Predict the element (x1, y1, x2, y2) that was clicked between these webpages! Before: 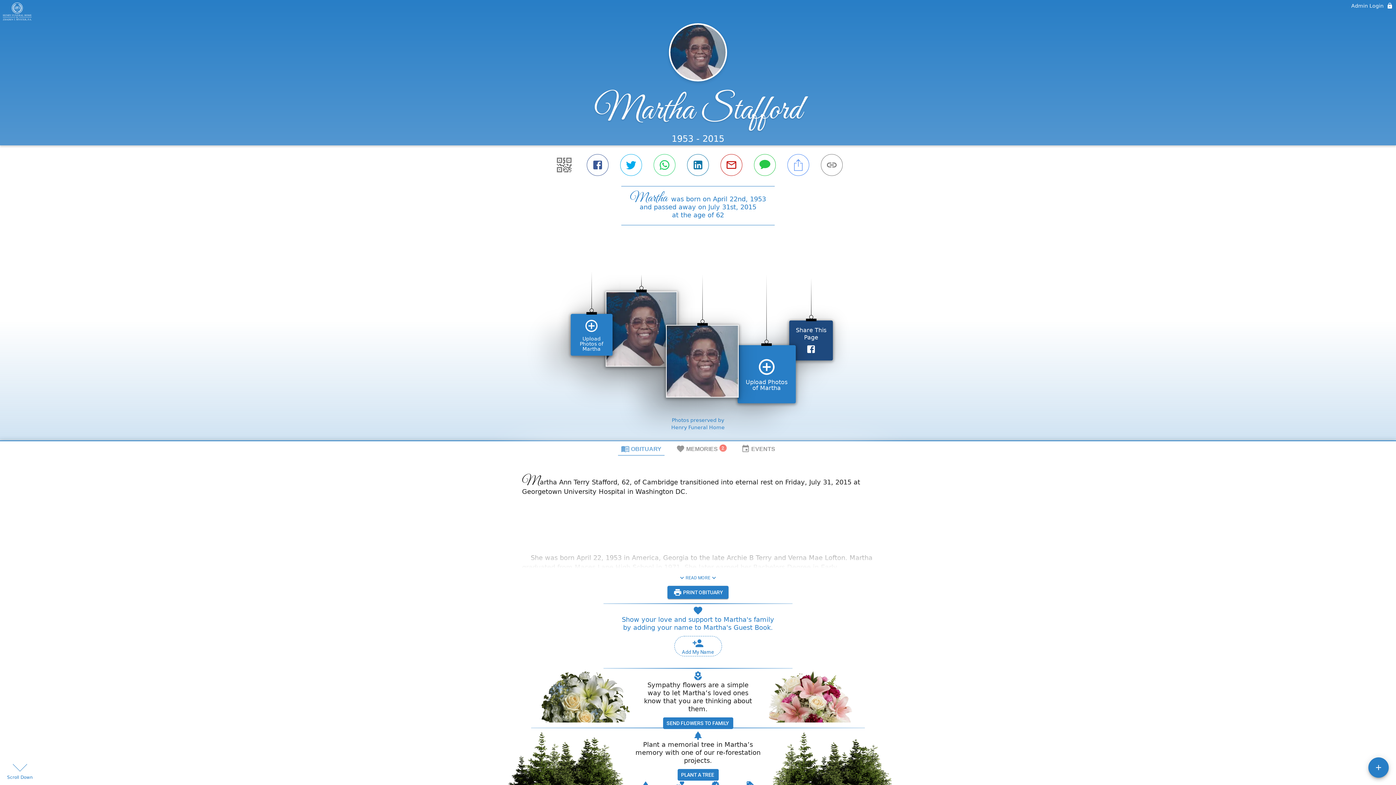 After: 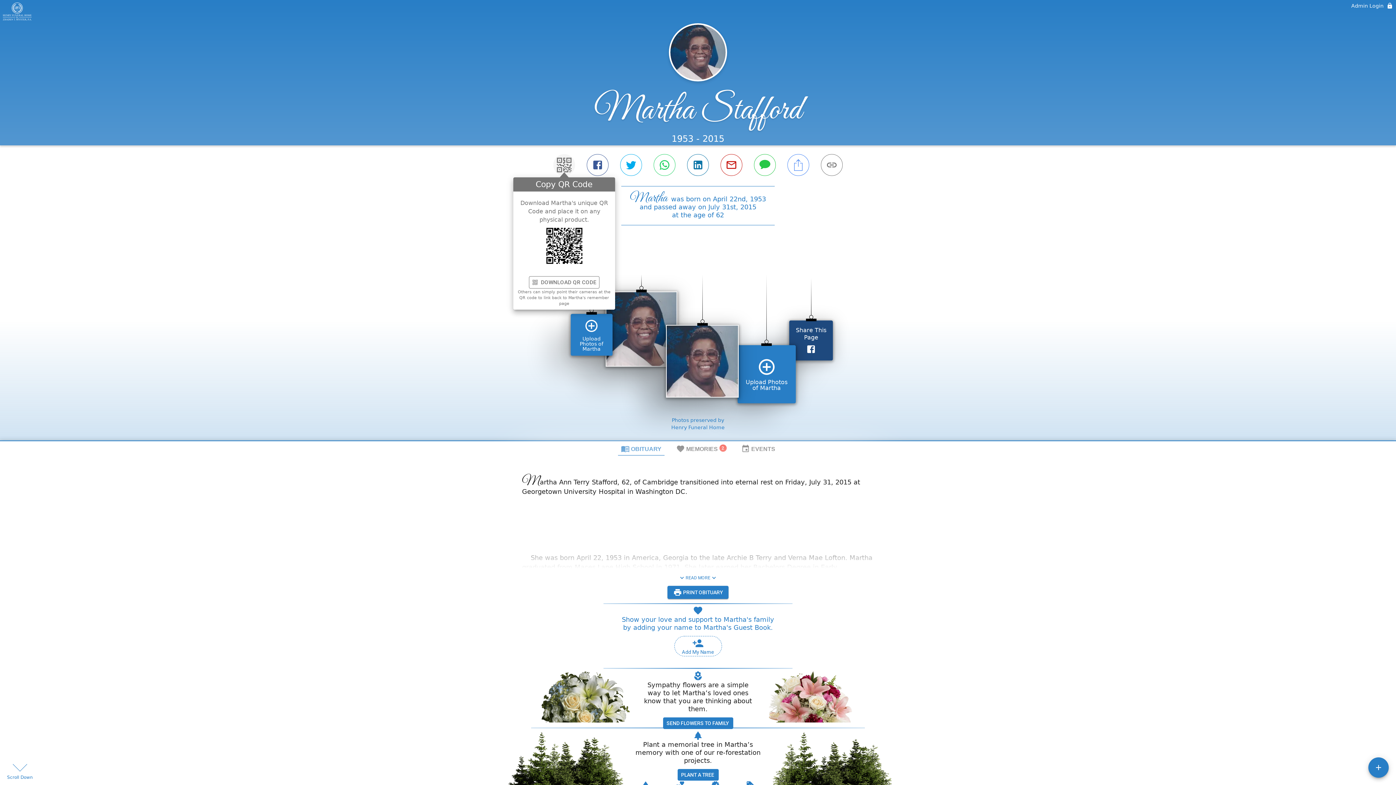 Action: bbox: (553, 154, 575, 176) label: QRCODE